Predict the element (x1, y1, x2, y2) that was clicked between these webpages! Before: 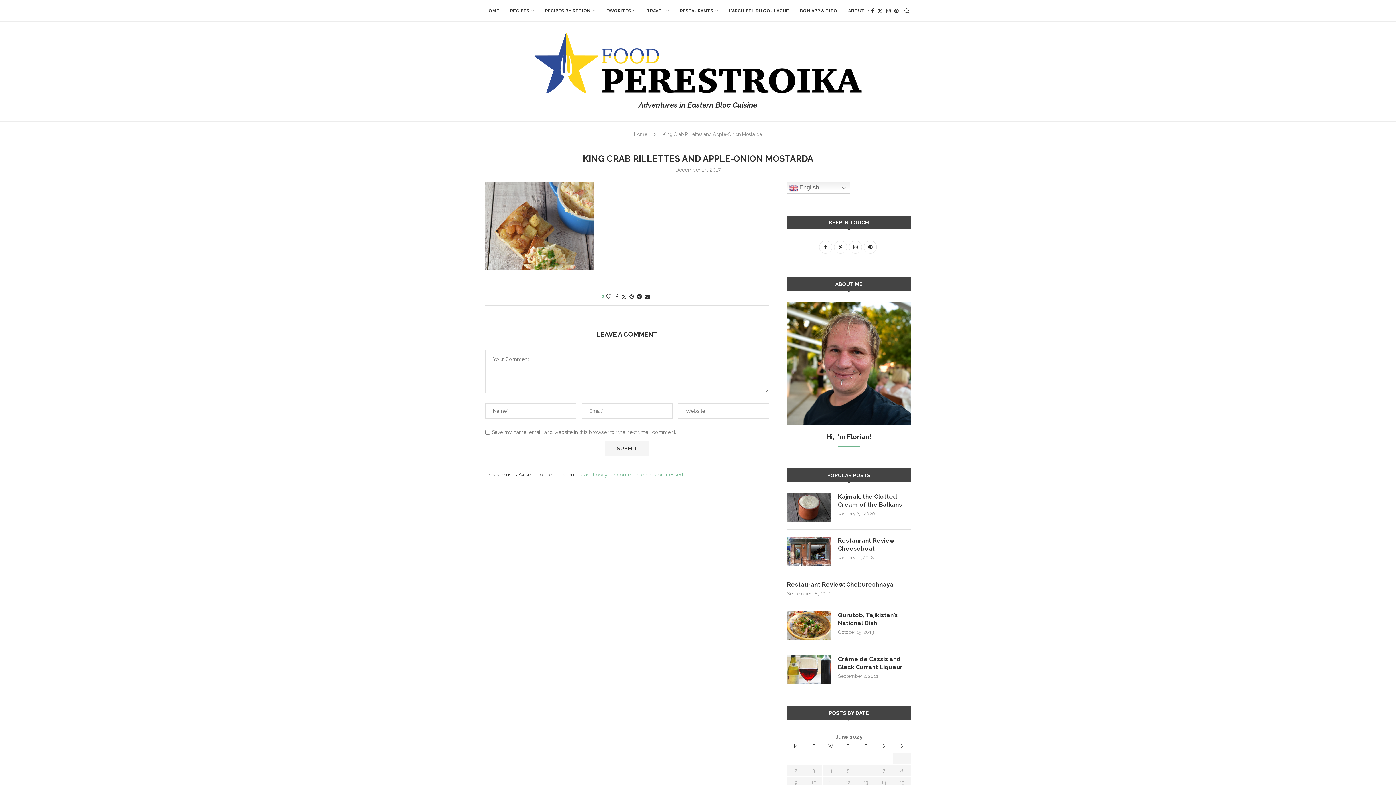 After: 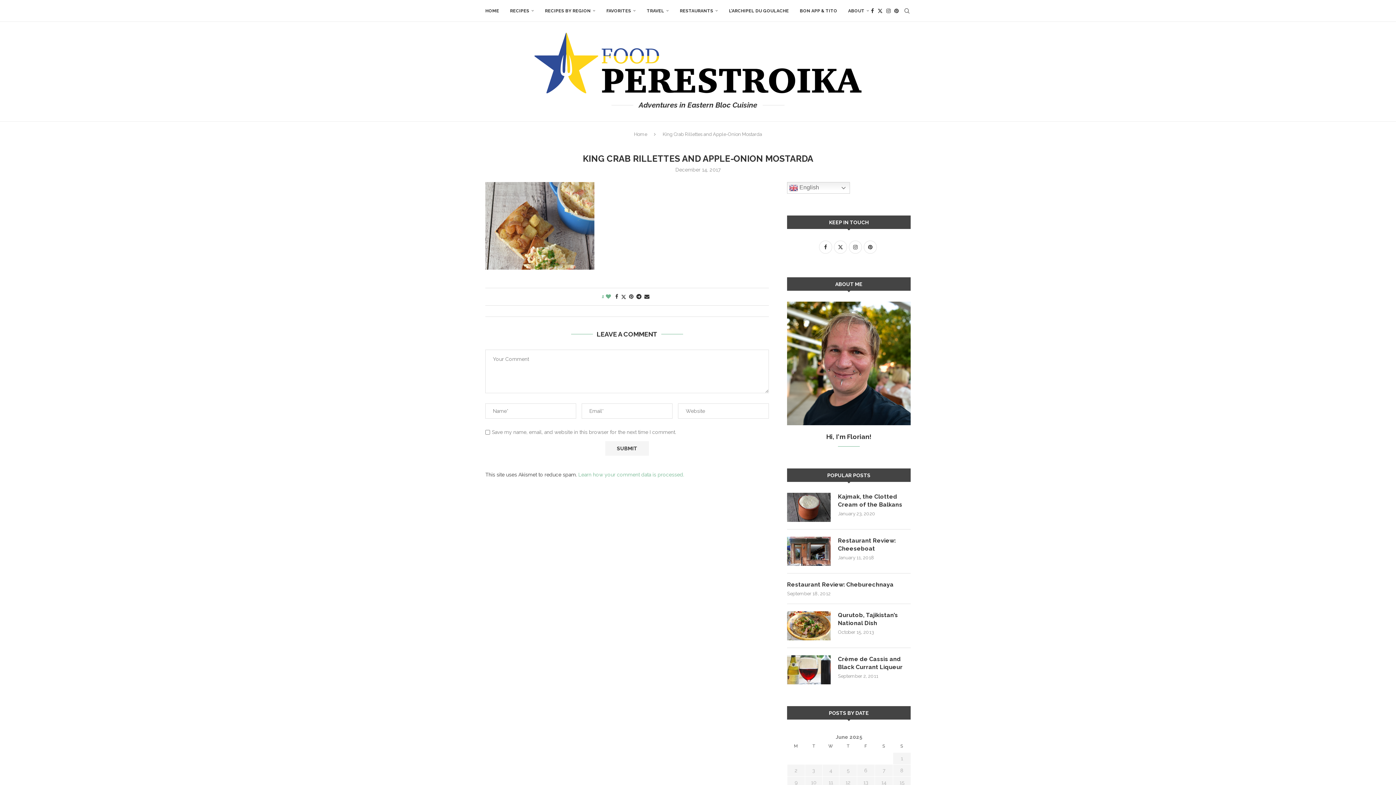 Action: label: Like this post bbox: (606, 293, 611, 299)